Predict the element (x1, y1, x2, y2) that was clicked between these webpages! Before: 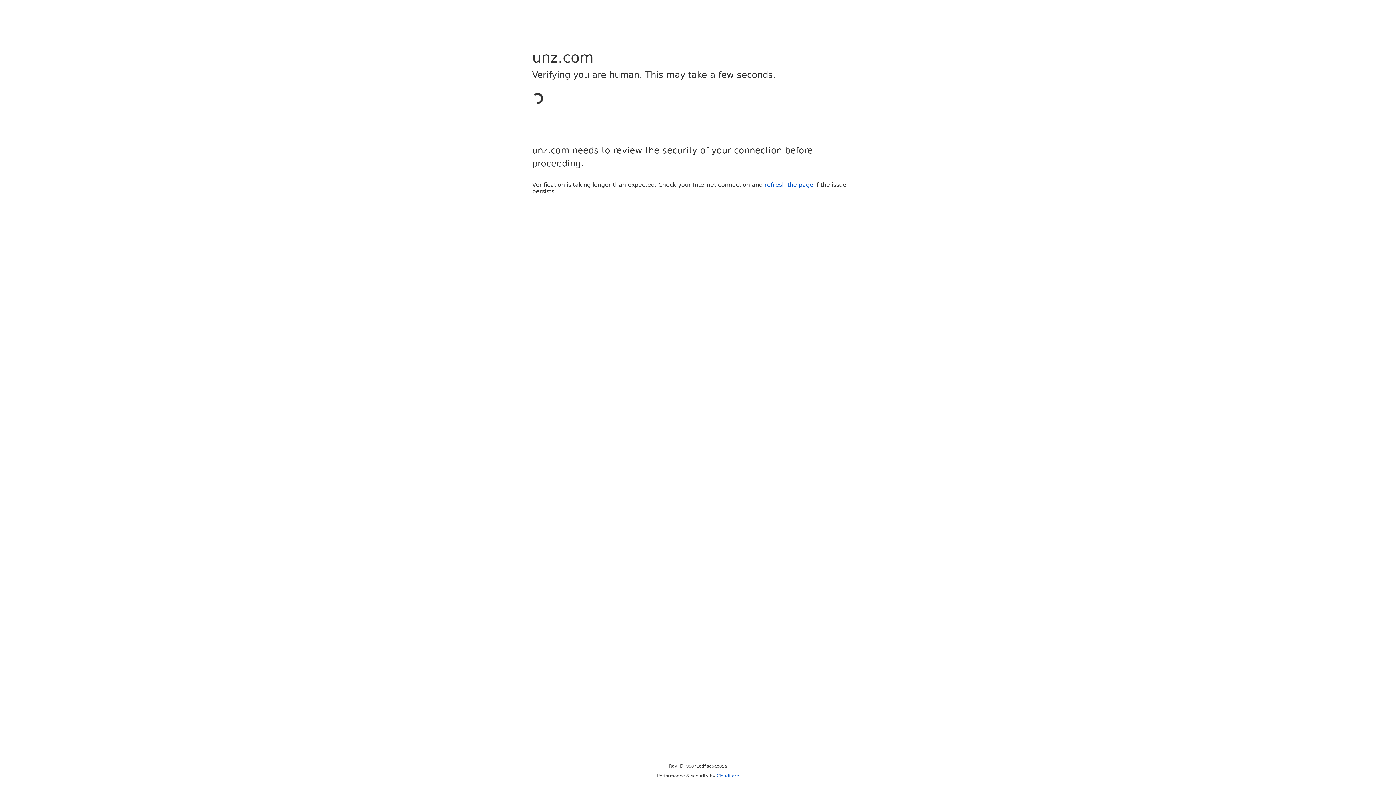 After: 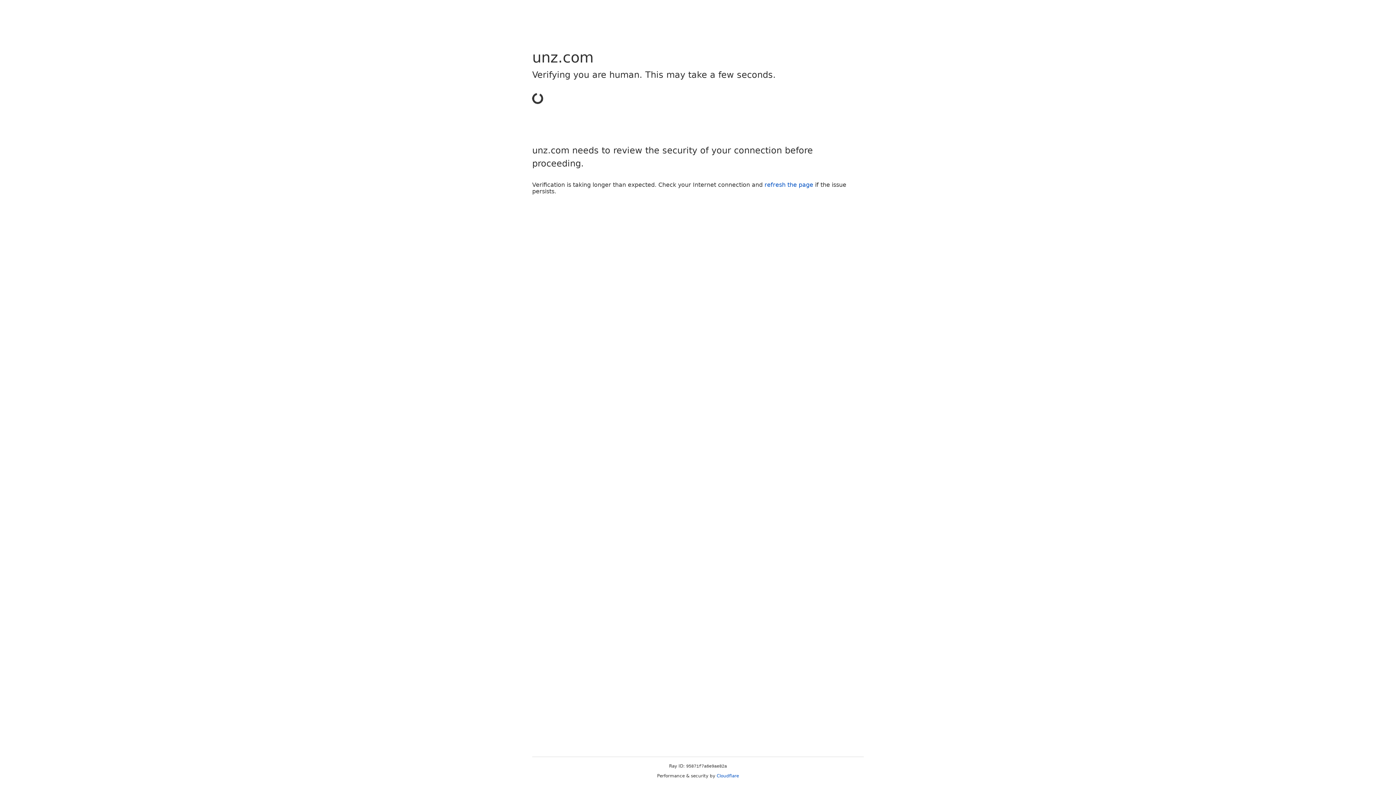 Action: label: Cloudflare bbox: (716, 773, 739, 778)